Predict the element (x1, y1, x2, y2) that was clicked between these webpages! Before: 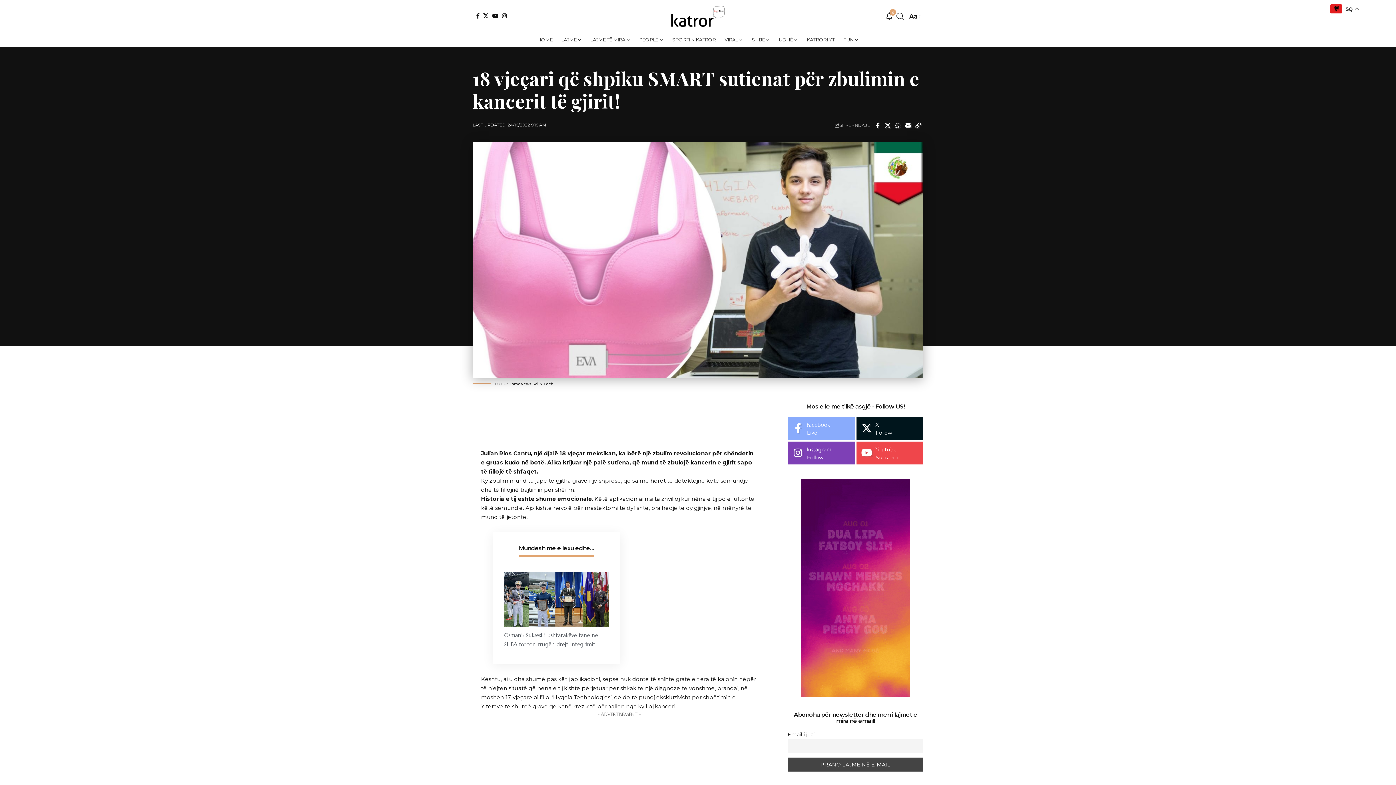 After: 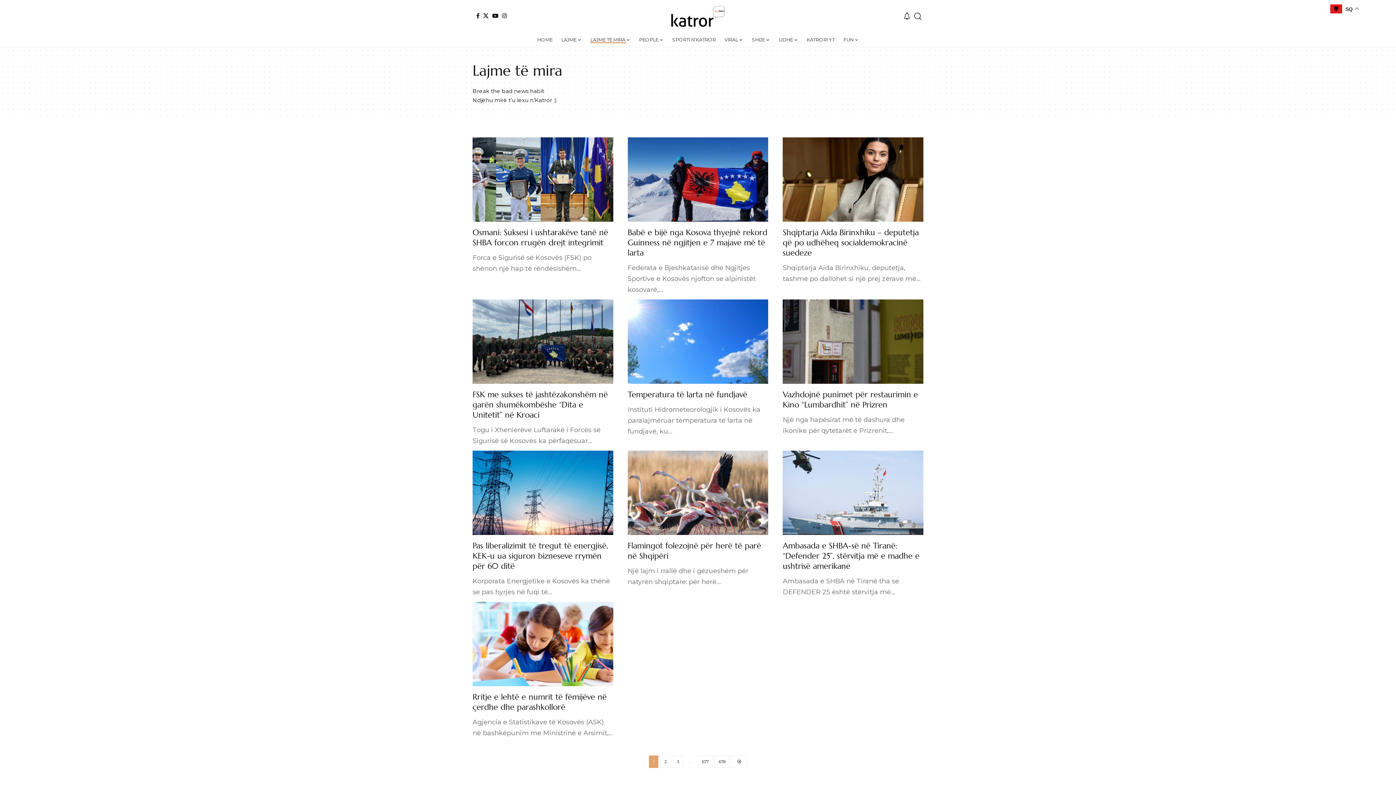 Action: label: LAJME TË MIRA bbox: (586, 32, 634, 47)